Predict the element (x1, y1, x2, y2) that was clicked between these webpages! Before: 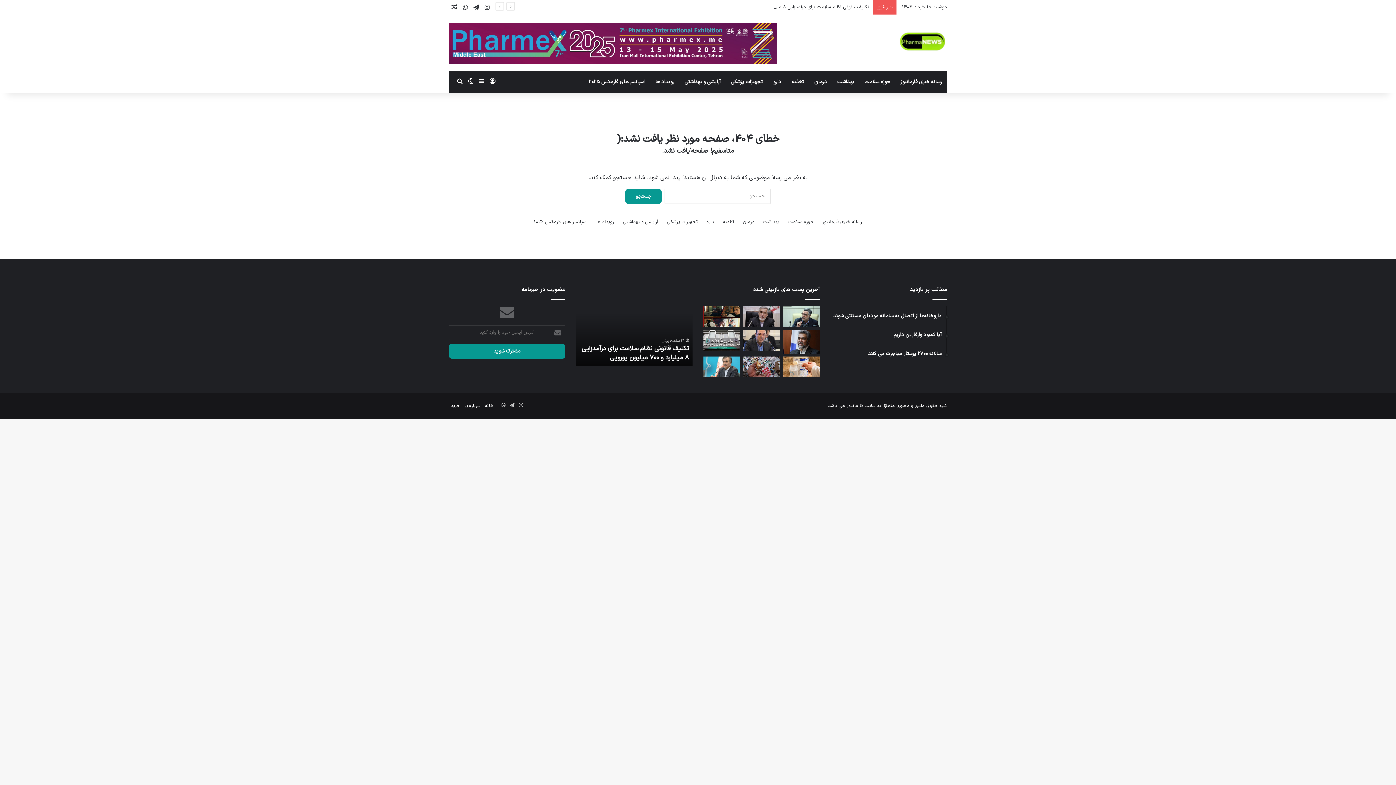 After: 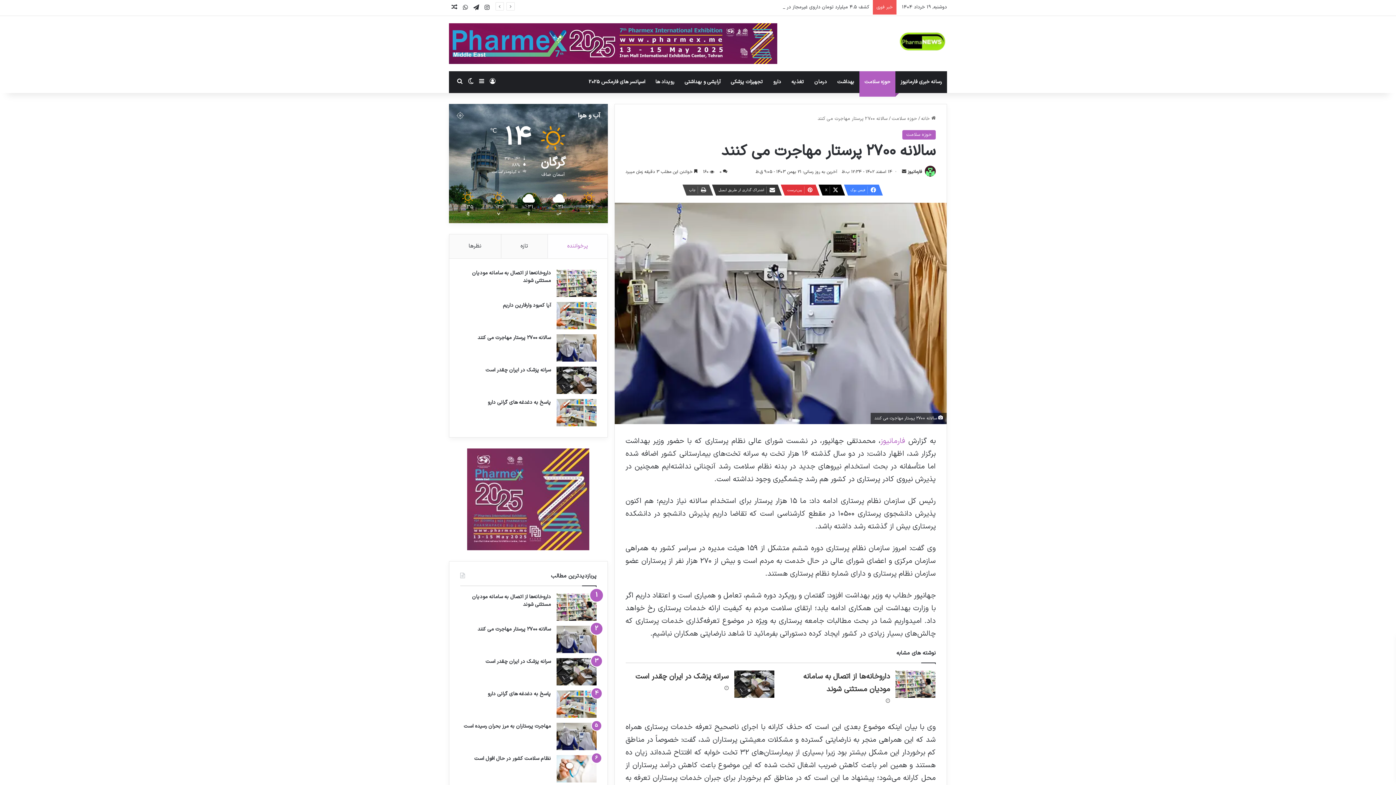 Action: bbox: (830, 344, 941, 357) label: سالانه ۲۷۰۰ پرستار مهاجرت می کنند